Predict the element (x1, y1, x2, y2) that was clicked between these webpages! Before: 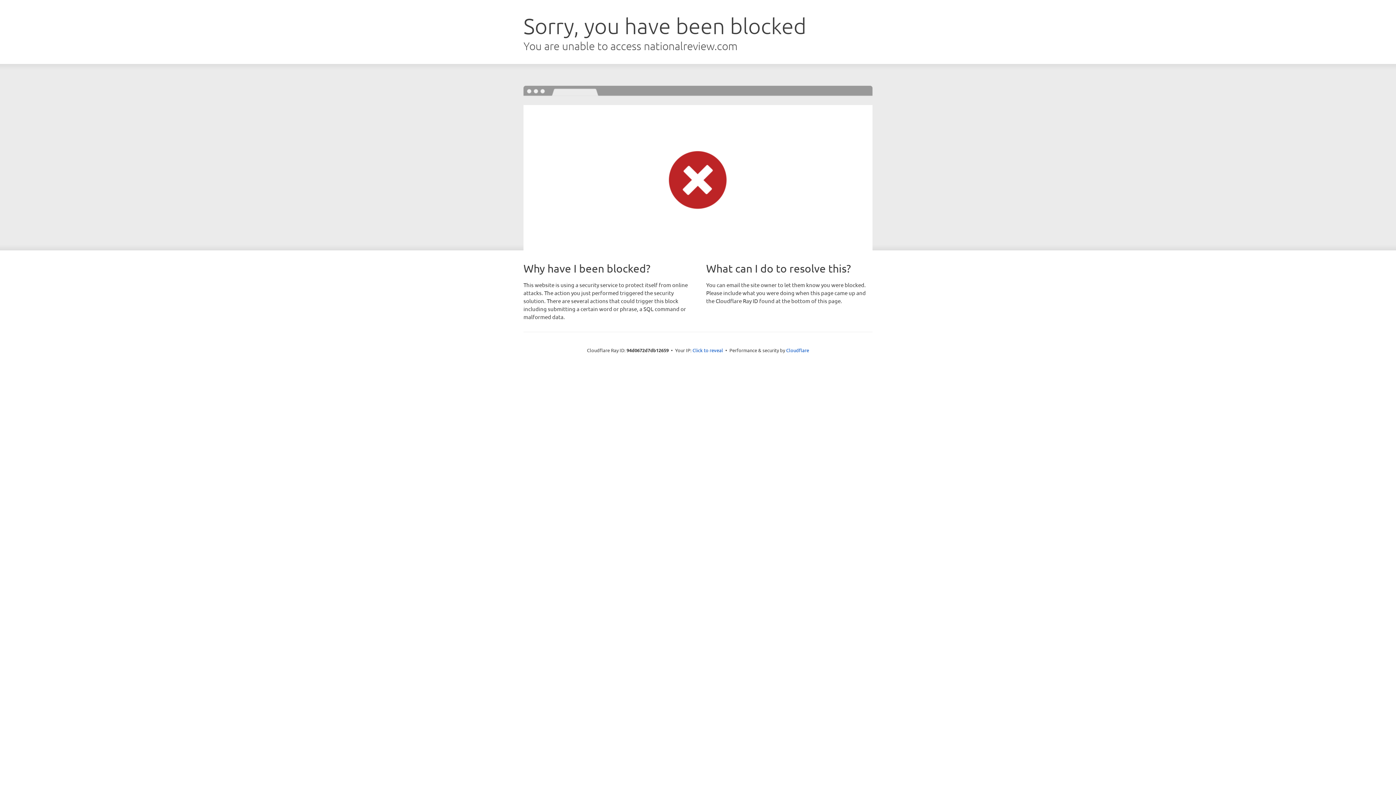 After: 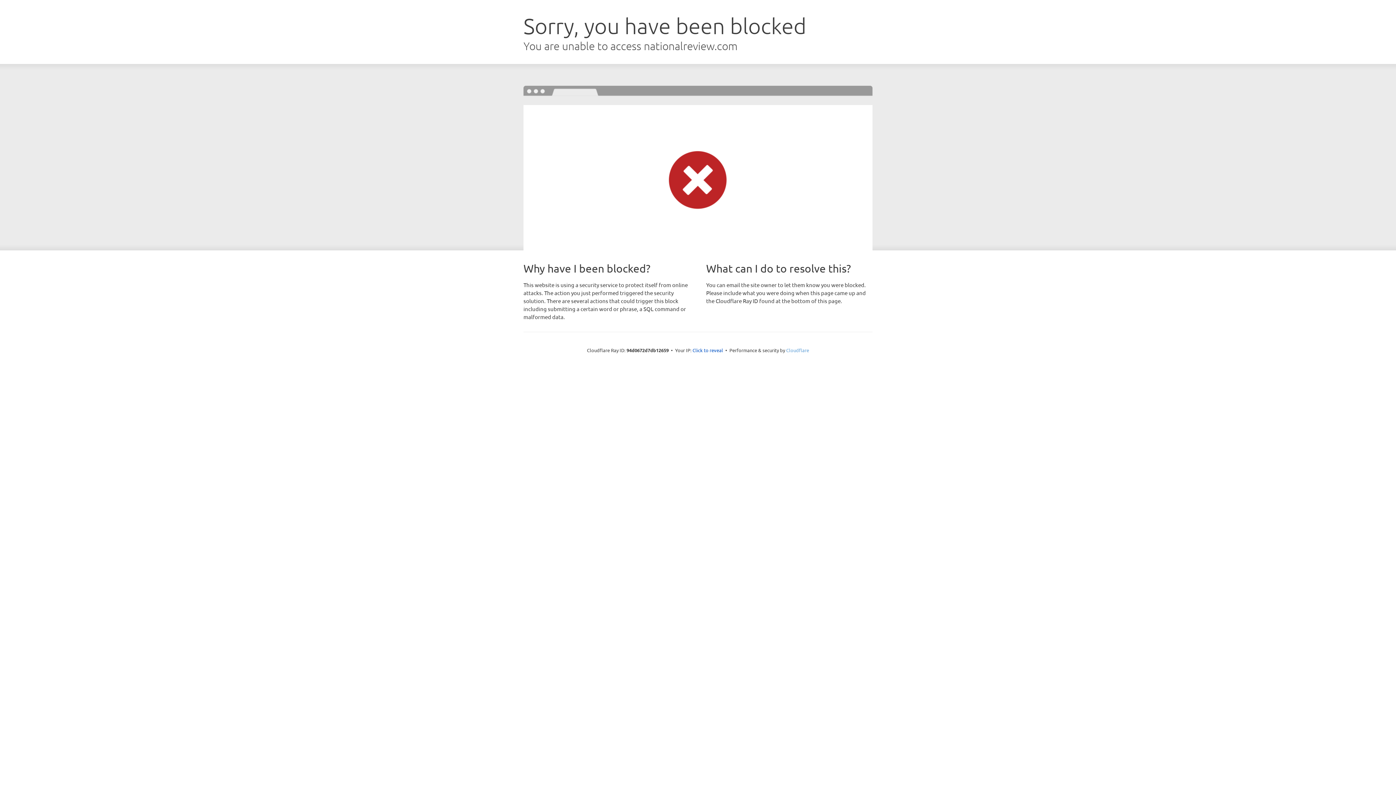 Action: label: Cloudflare bbox: (786, 347, 809, 353)